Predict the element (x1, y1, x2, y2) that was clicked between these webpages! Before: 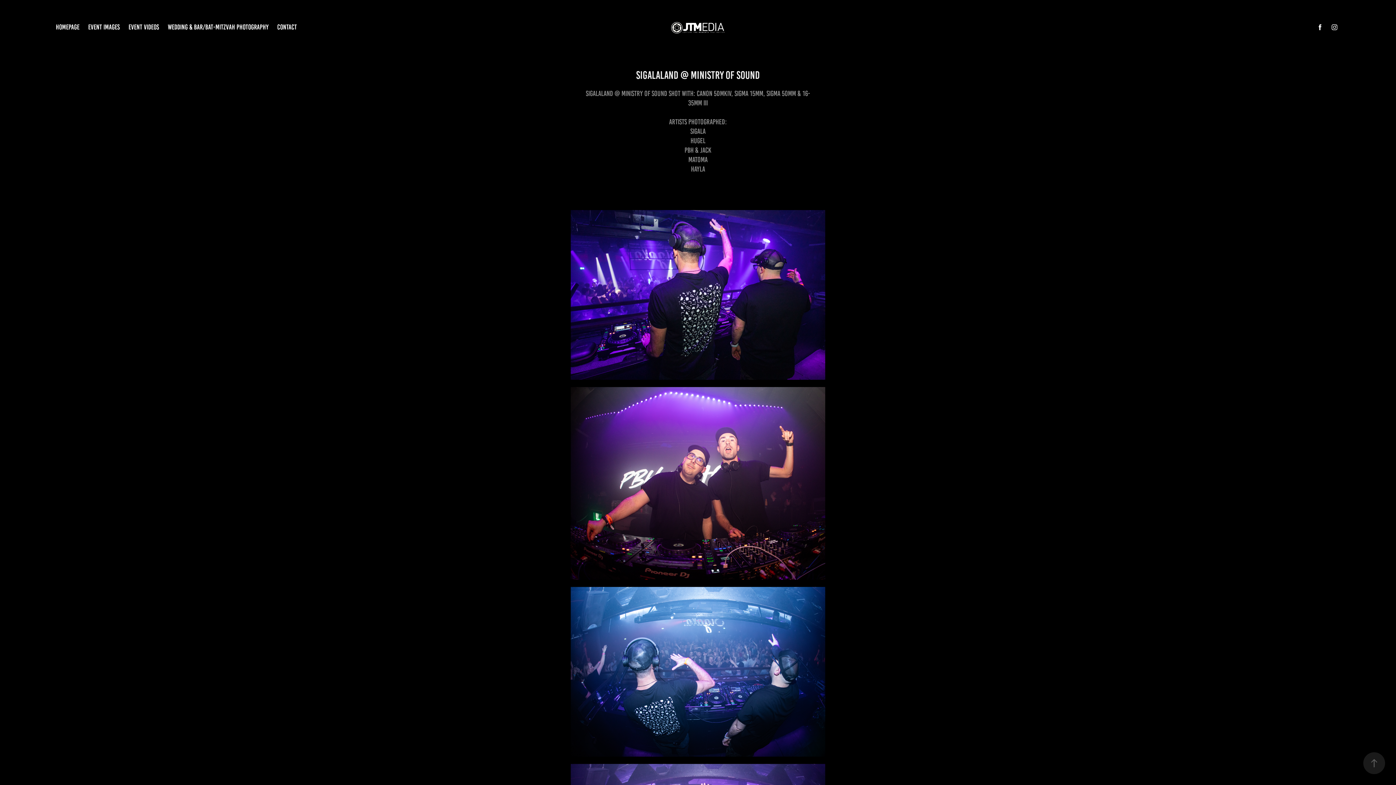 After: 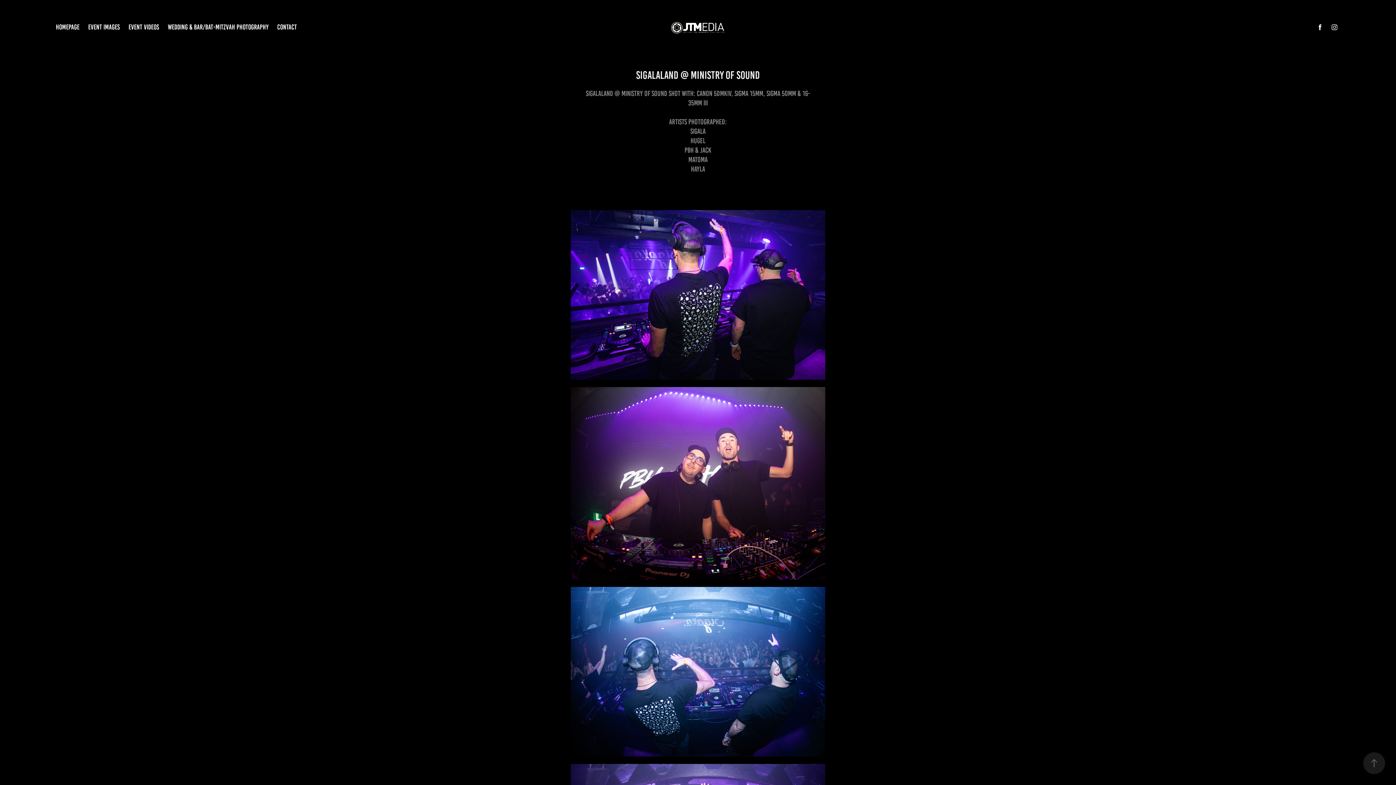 Action: bbox: (1315, 21, 1325, 32)